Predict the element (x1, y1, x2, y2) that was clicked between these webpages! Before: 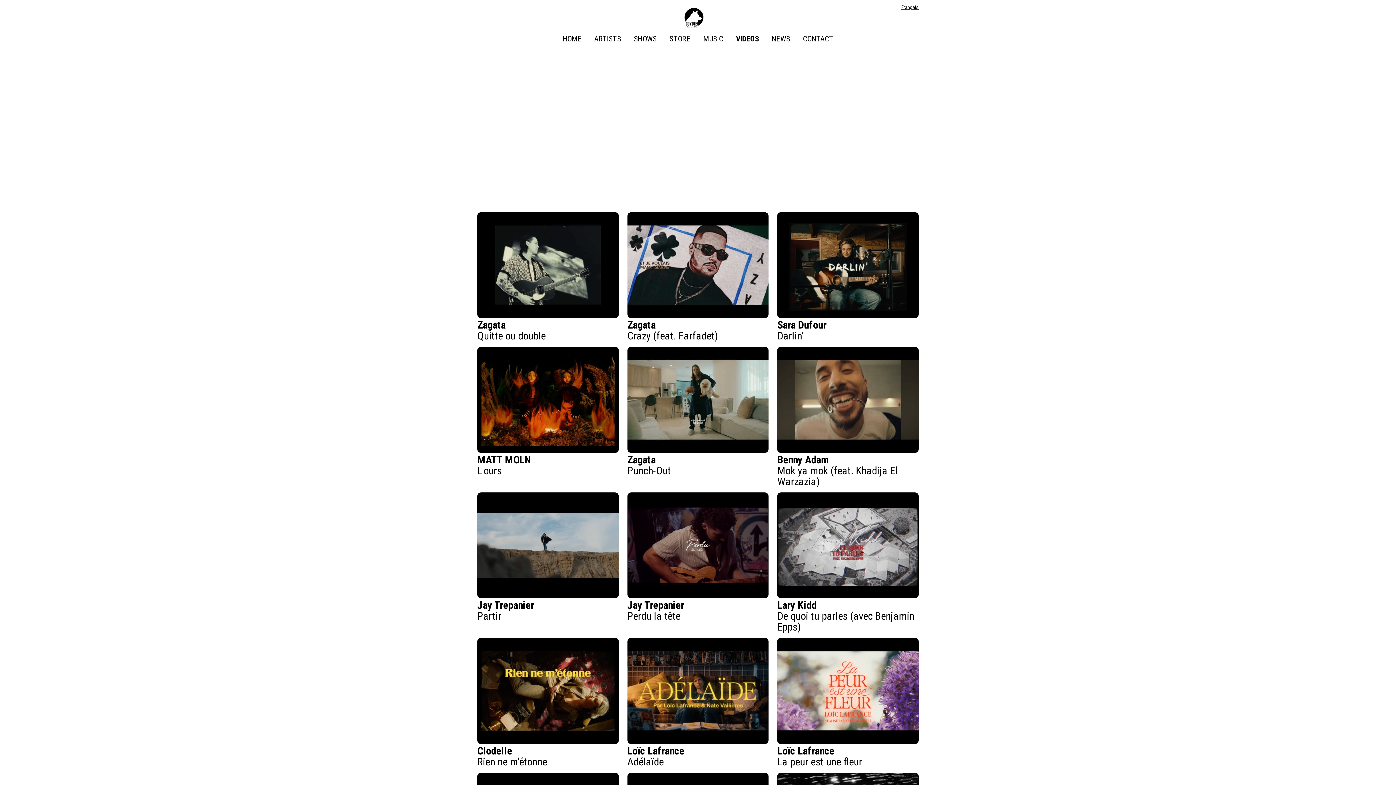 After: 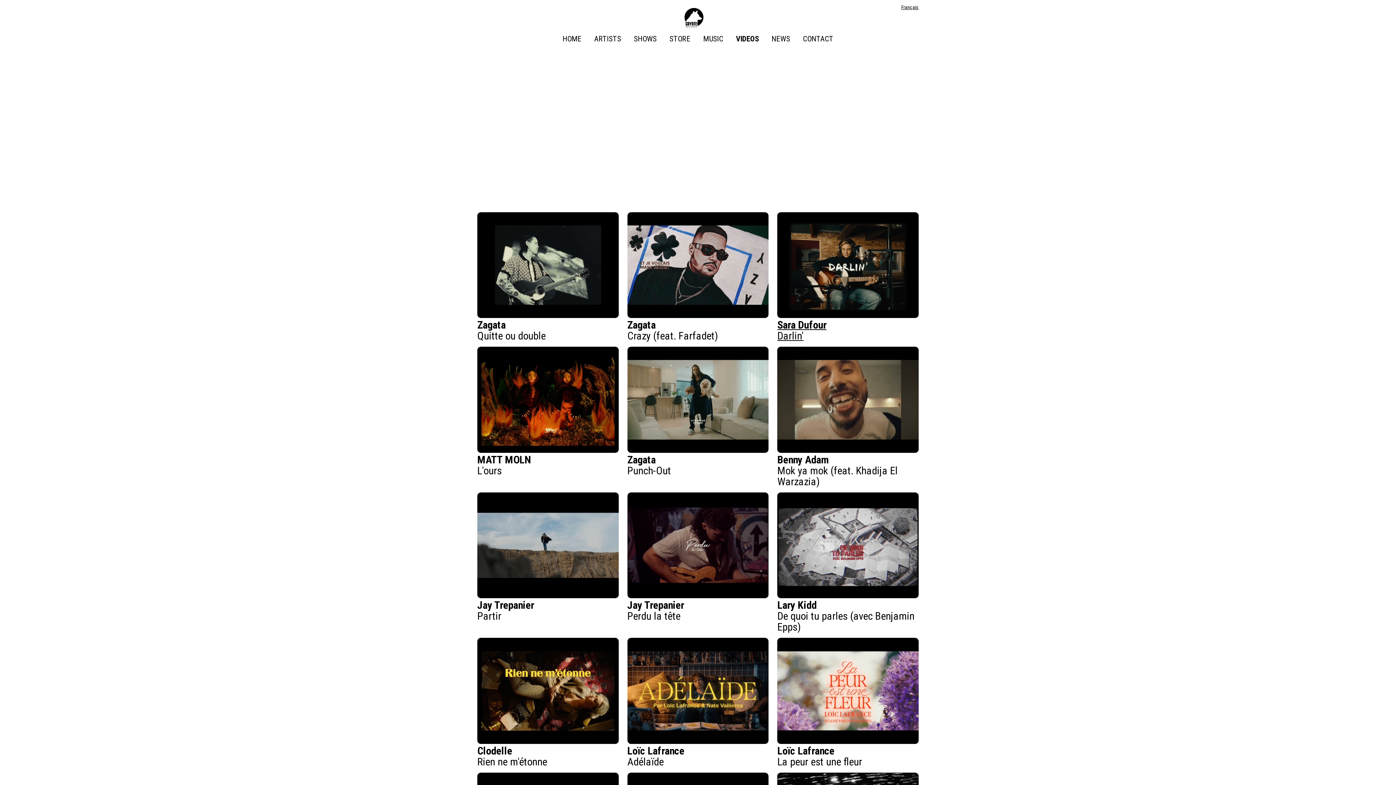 Action: bbox: (777, 212, 918, 341) label: Sara Dufour
Darlin'